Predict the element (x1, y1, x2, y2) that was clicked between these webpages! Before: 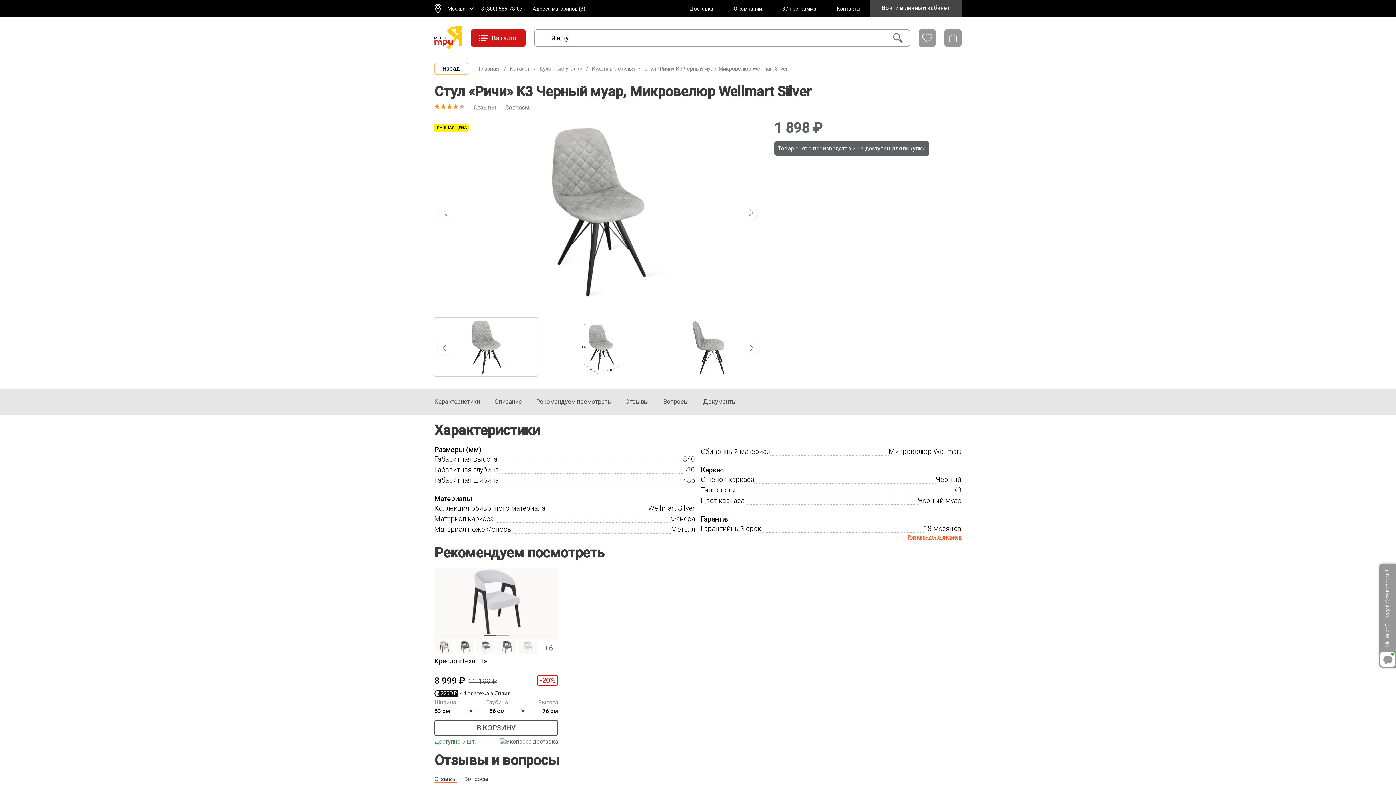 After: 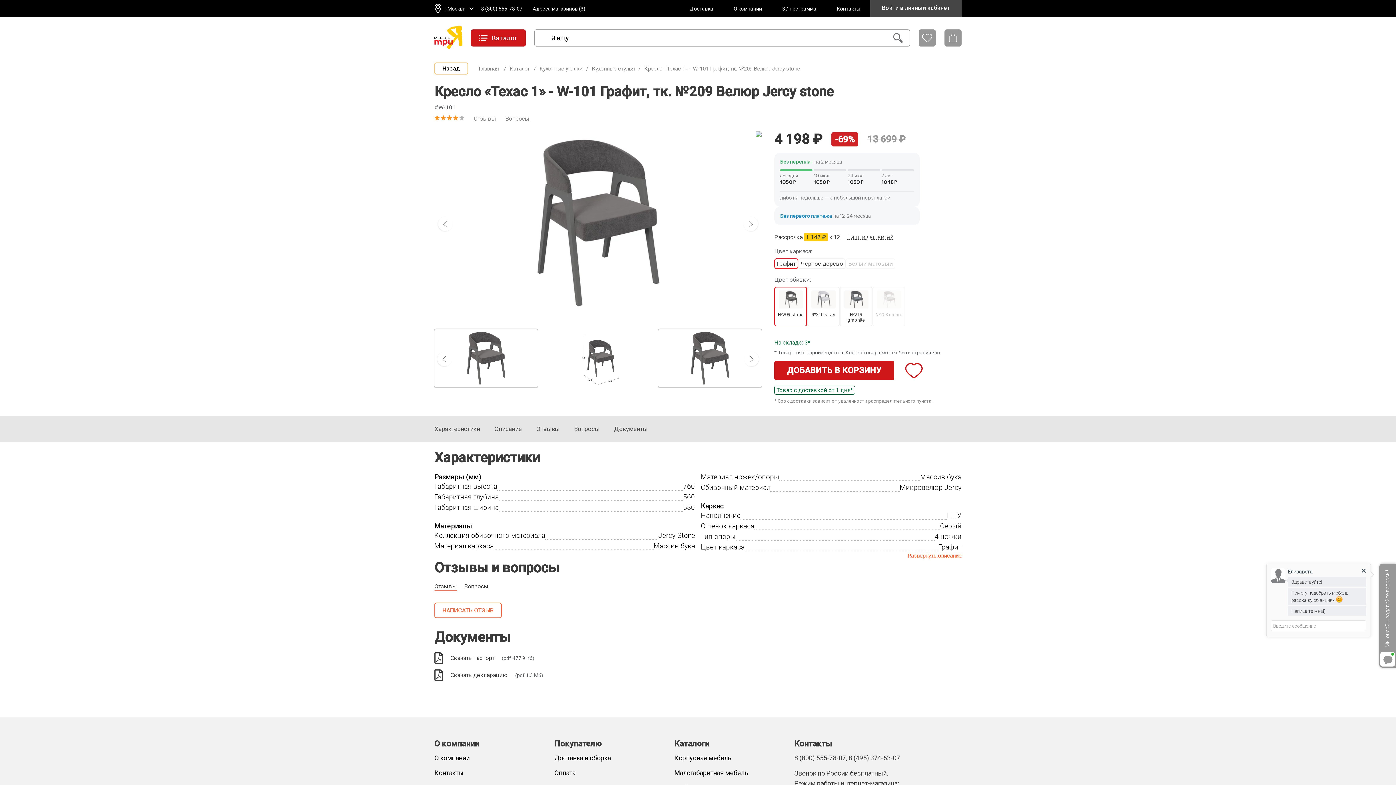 Action: bbox: (455, 640, 474, 655)